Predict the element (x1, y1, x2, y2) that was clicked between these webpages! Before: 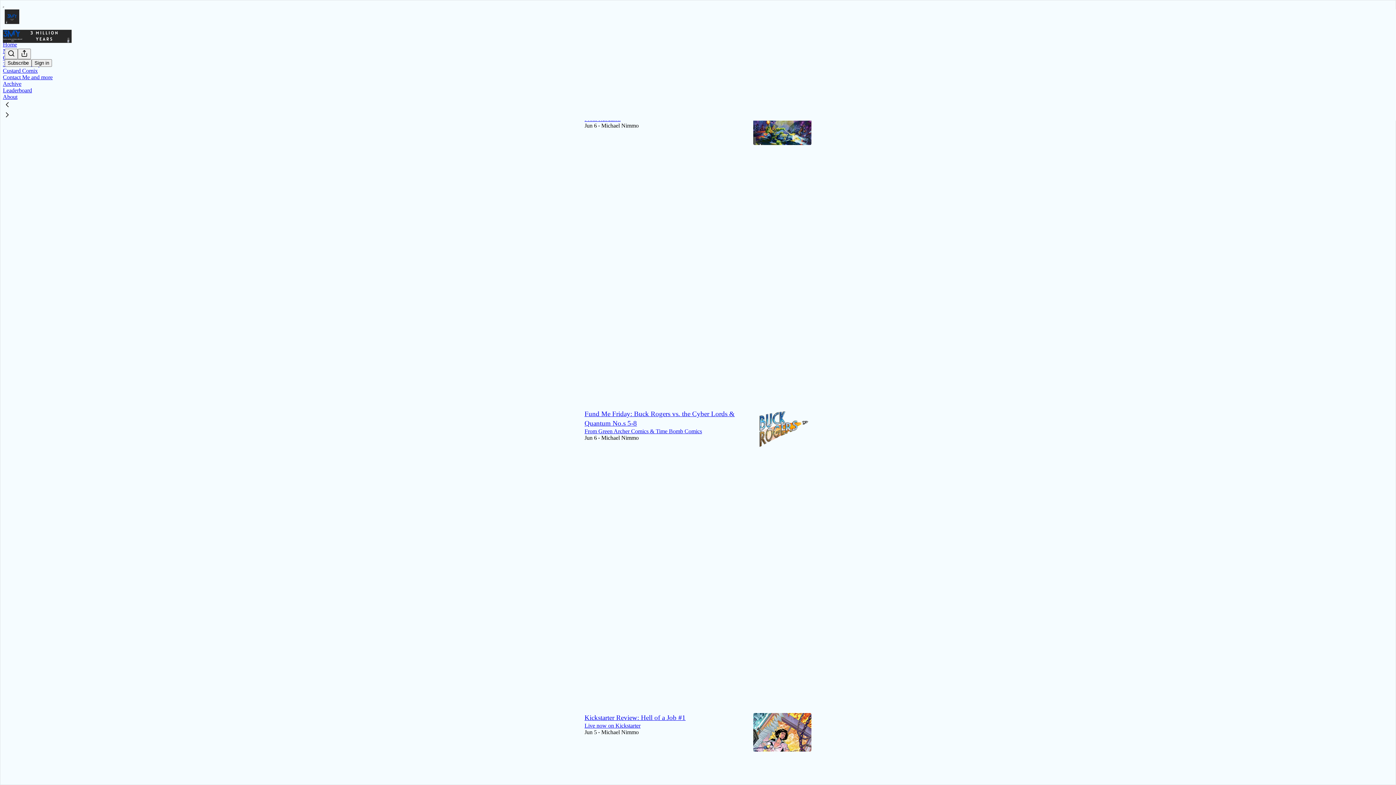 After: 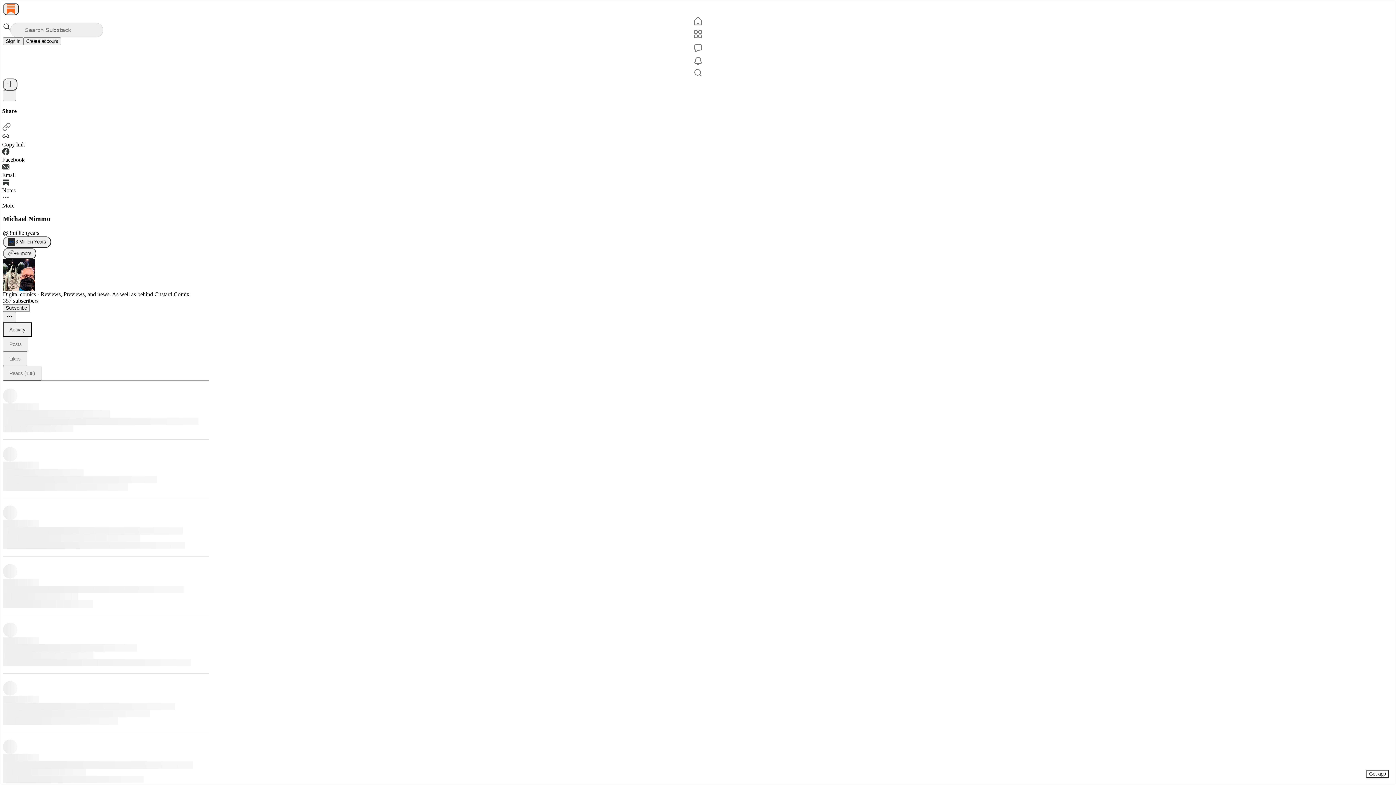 Action: bbox: (601, 122, 638, 128) label: Michael Nimmo